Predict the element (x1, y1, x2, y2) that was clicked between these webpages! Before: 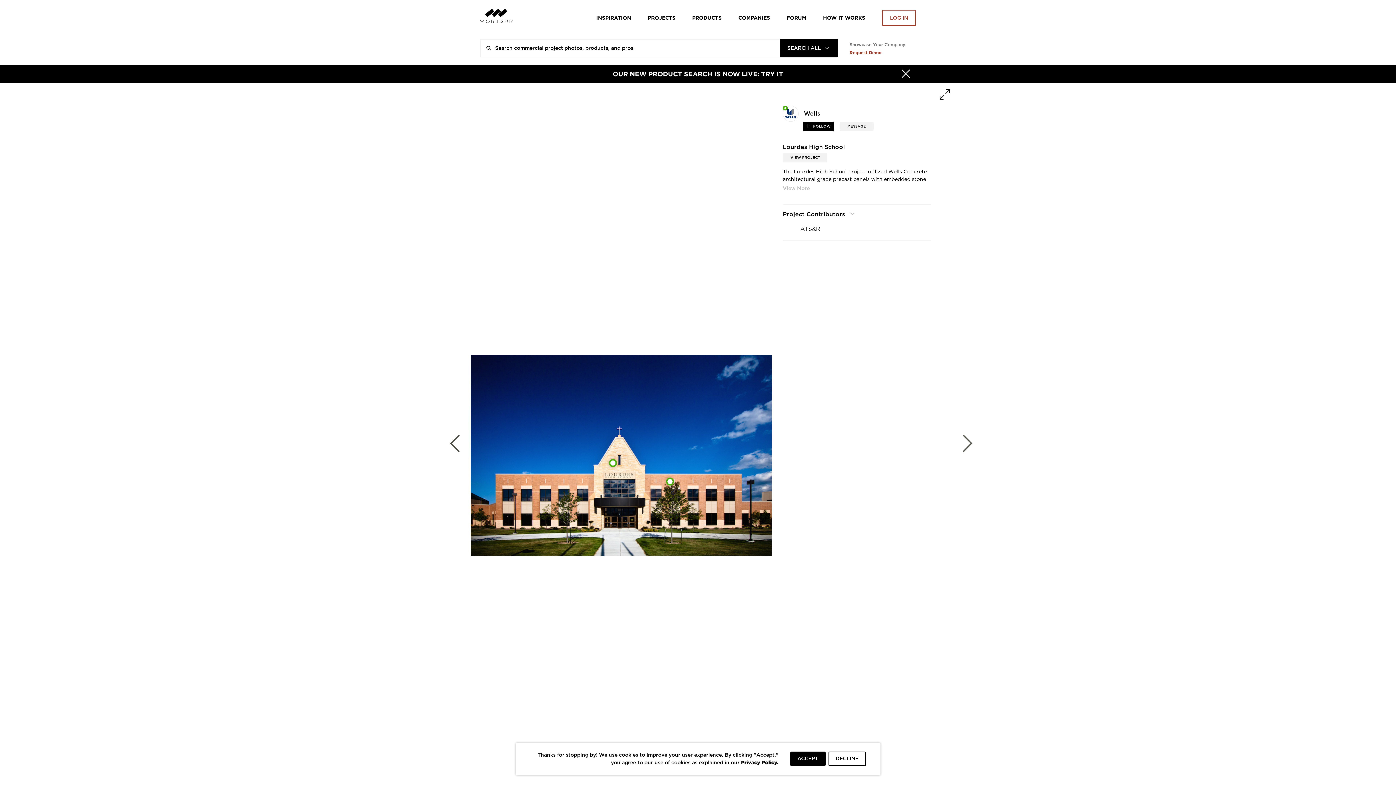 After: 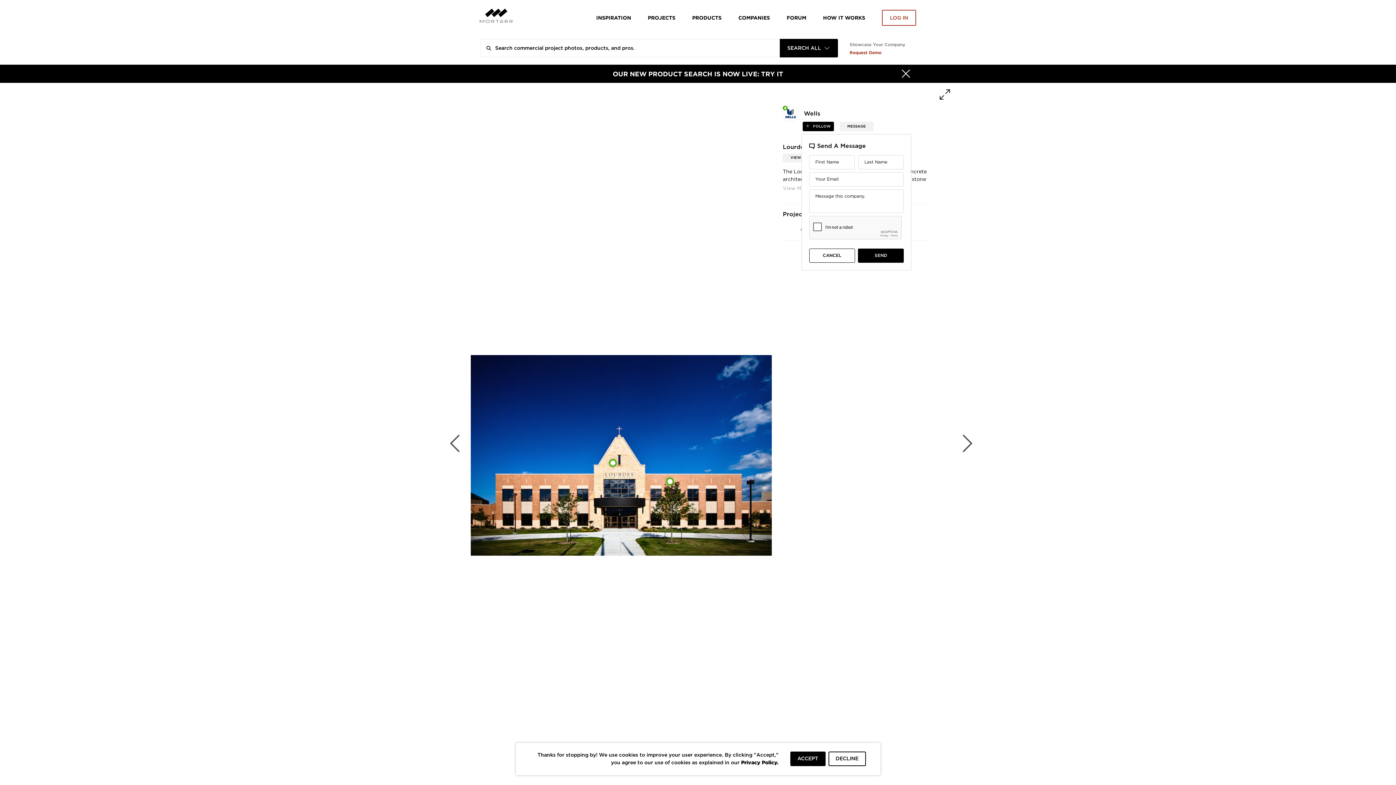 Action: bbox: (839, 121, 873, 131) label: MESSAGE